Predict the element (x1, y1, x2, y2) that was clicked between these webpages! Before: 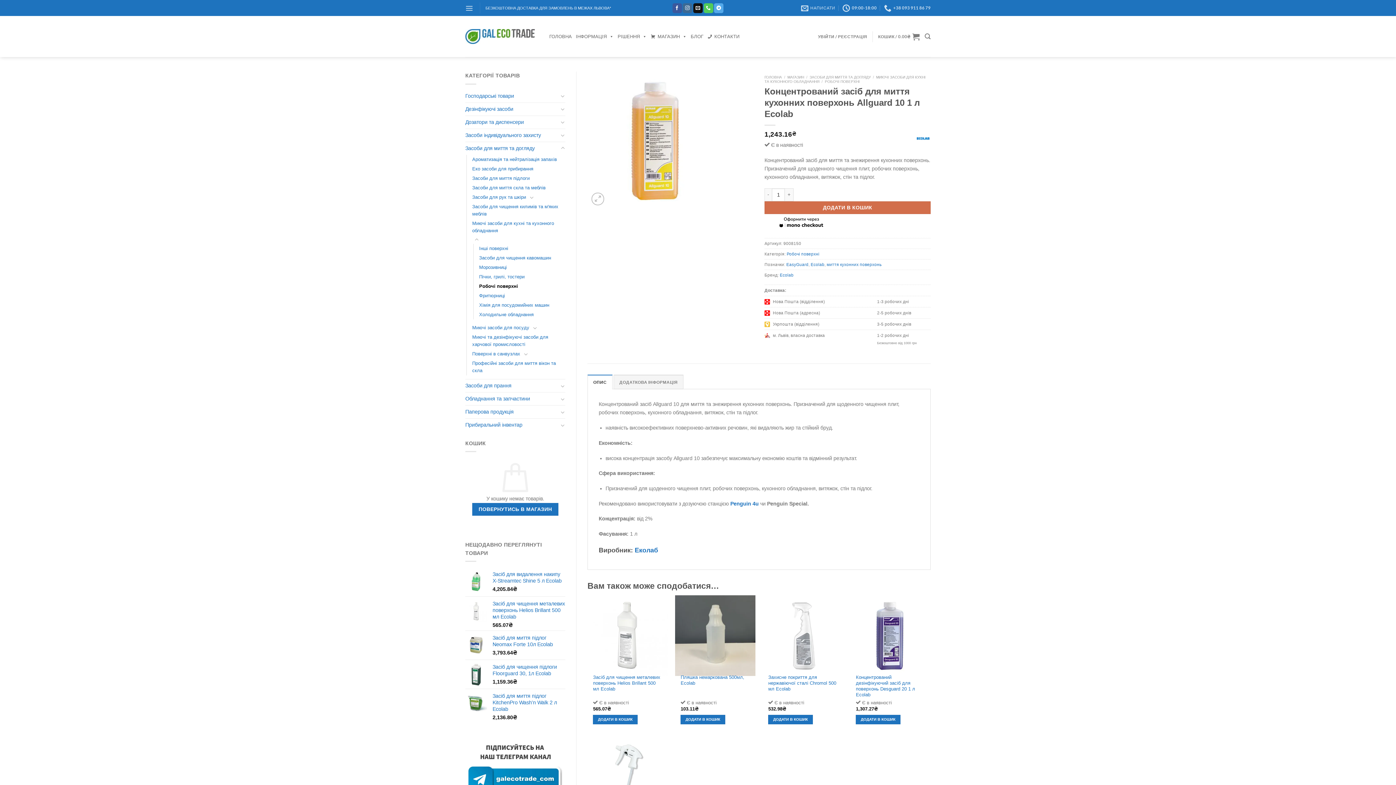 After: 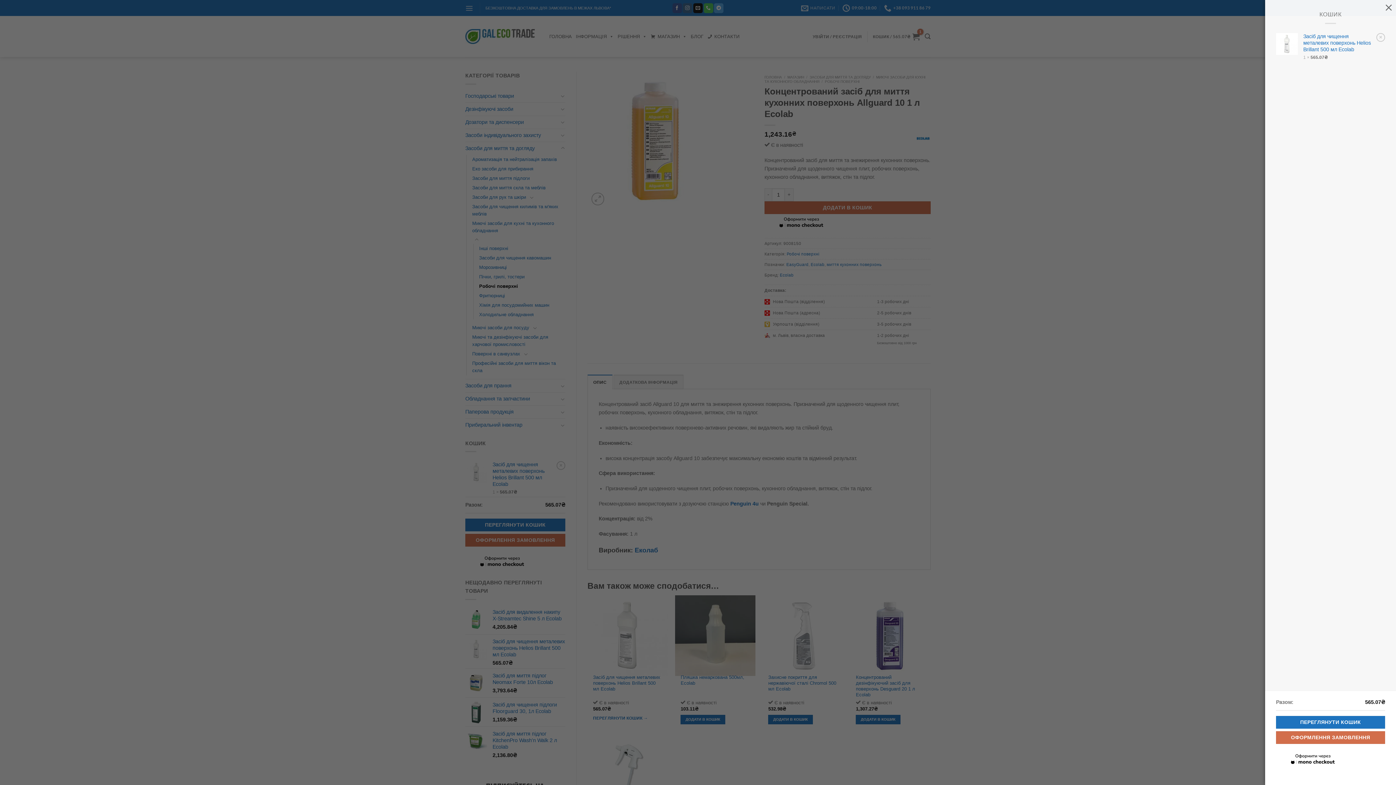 Action: bbox: (593, 715, 637, 724) label: Додати в кошик: “Засіб для чищення металевих поверхонь Helios Brillant 500 мл Ecolab”